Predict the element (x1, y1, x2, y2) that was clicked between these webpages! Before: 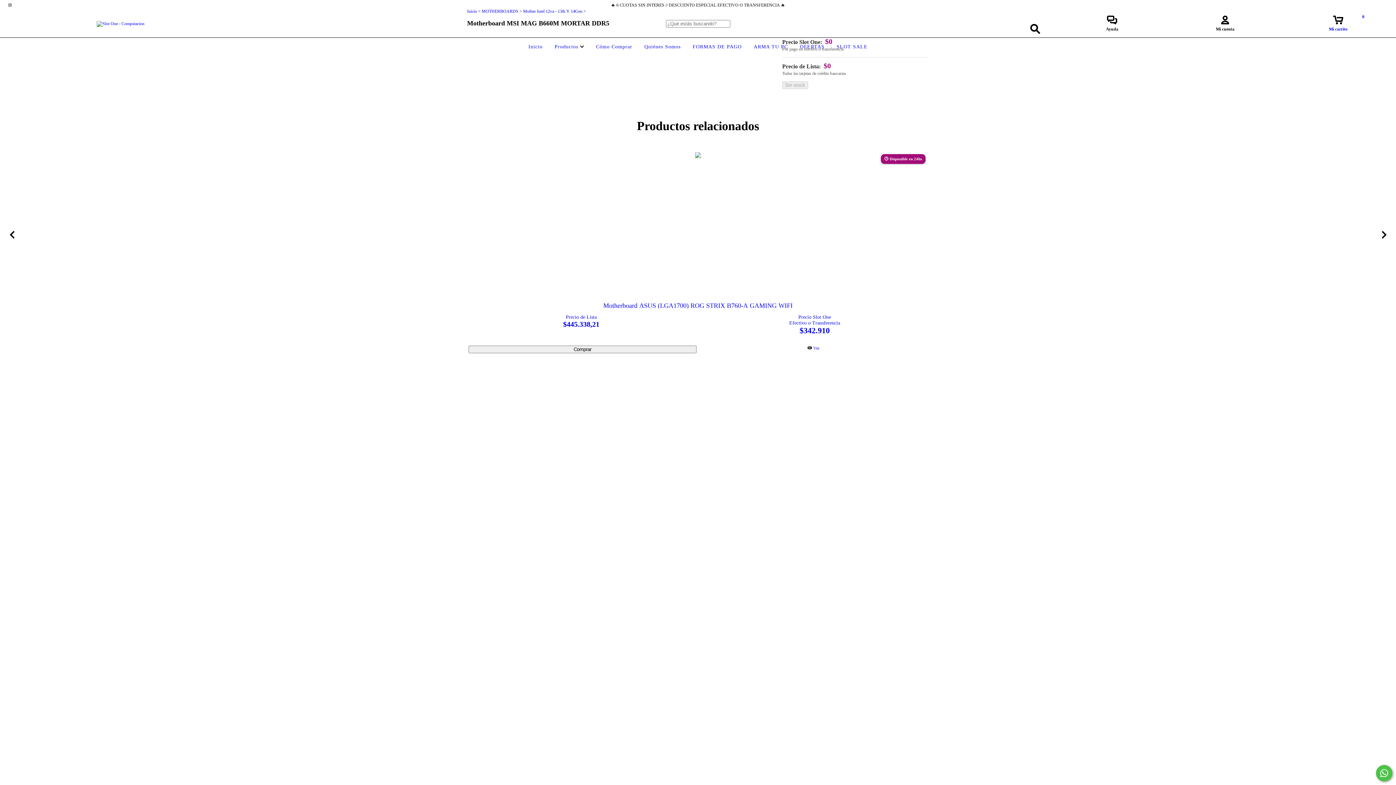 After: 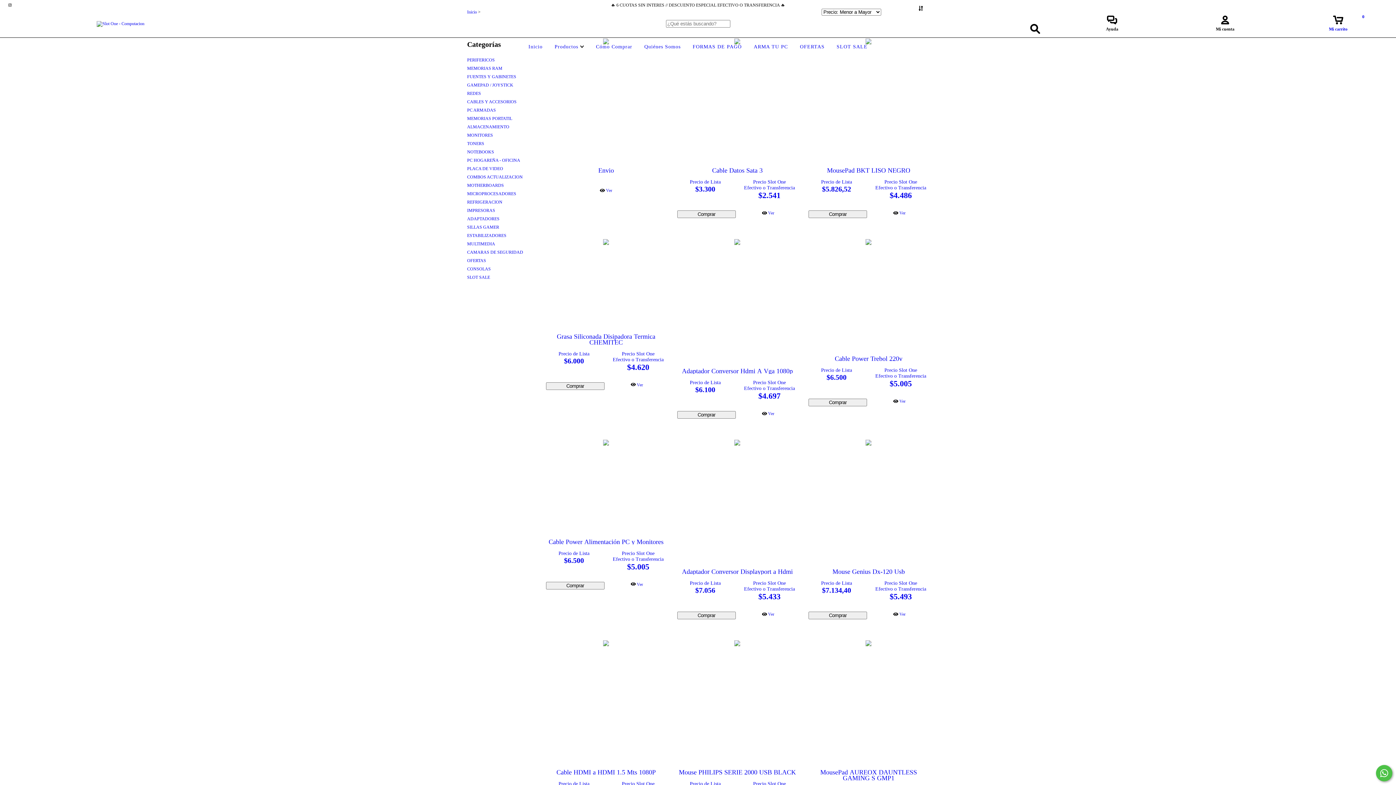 Action: label: Productos  bbox: (552, 44, 585, 49)